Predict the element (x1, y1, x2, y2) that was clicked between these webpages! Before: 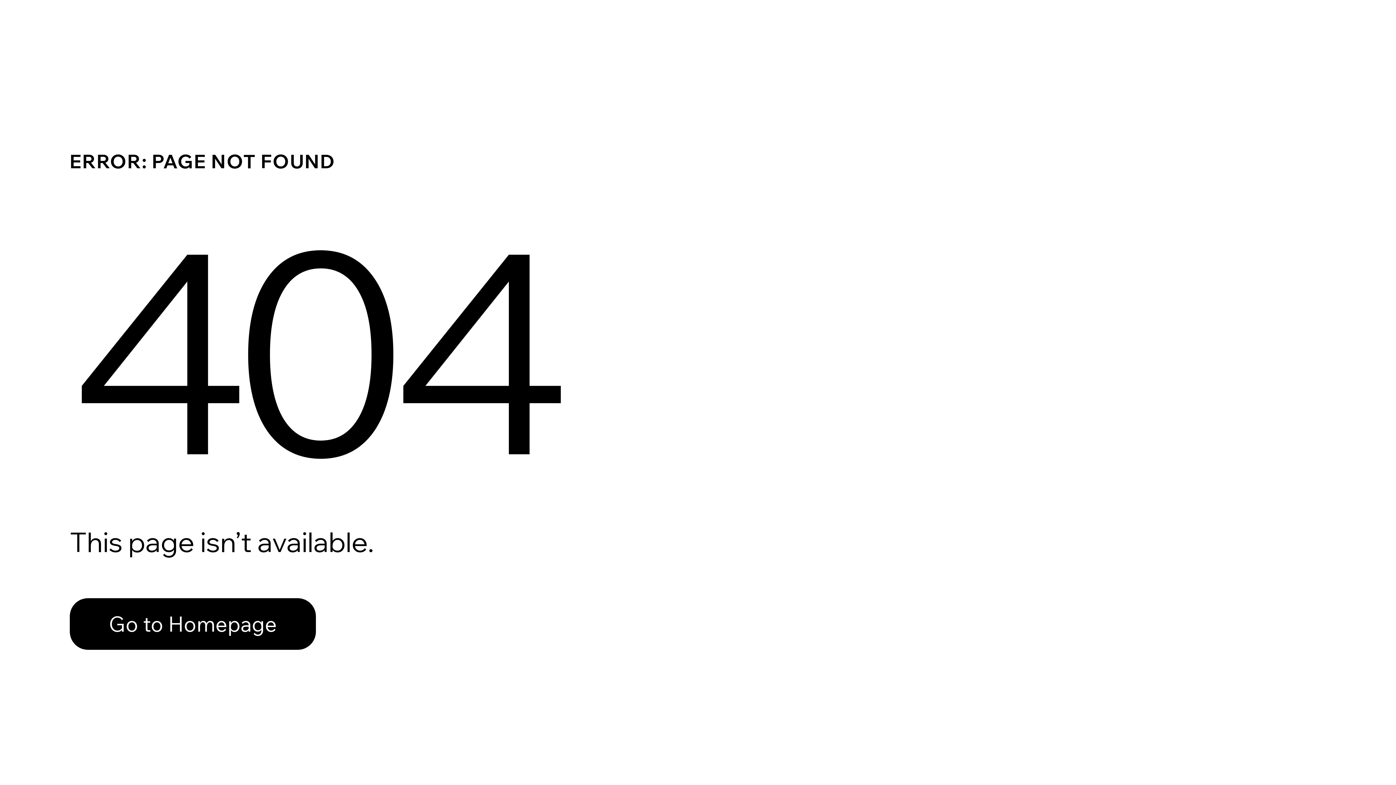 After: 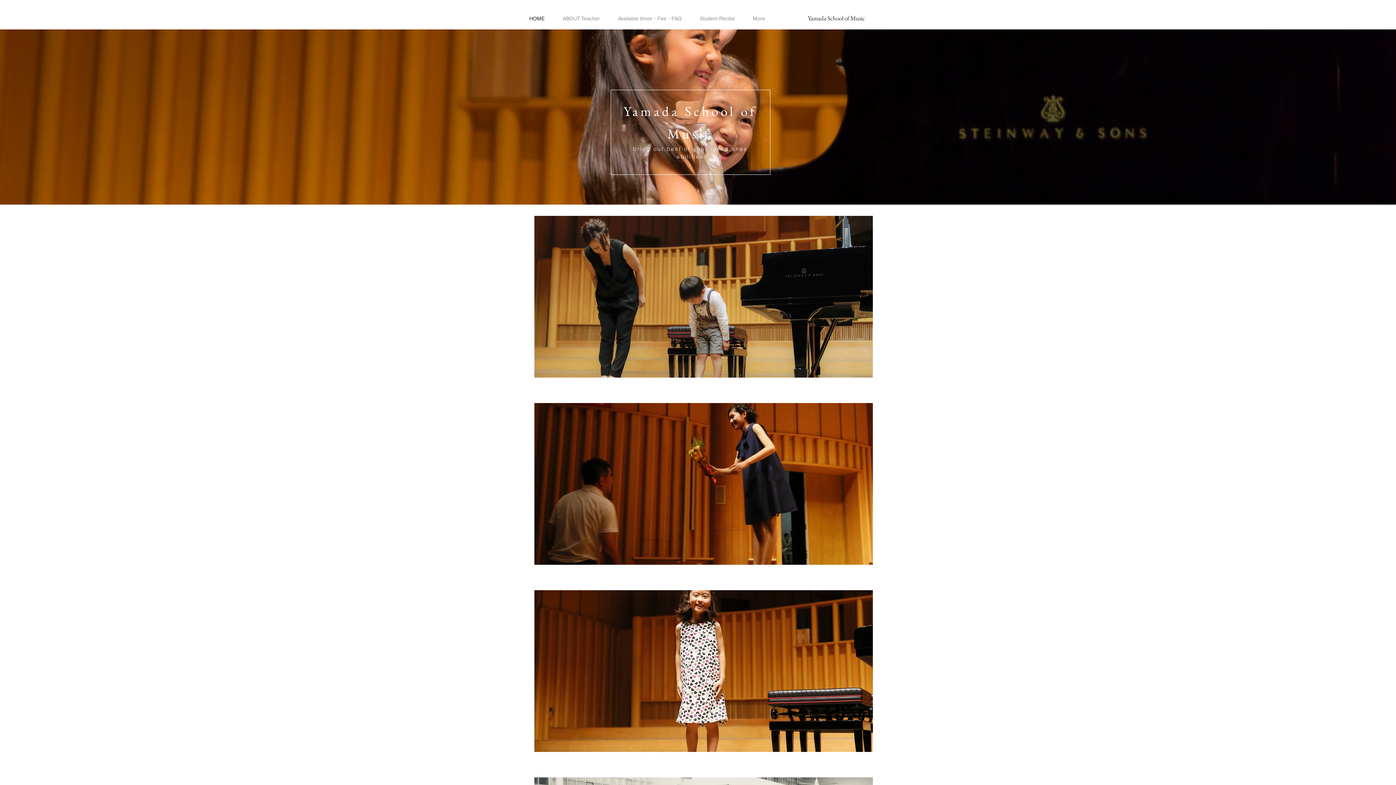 Action: label: Go to Homepage bbox: (69, 598, 316, 650)